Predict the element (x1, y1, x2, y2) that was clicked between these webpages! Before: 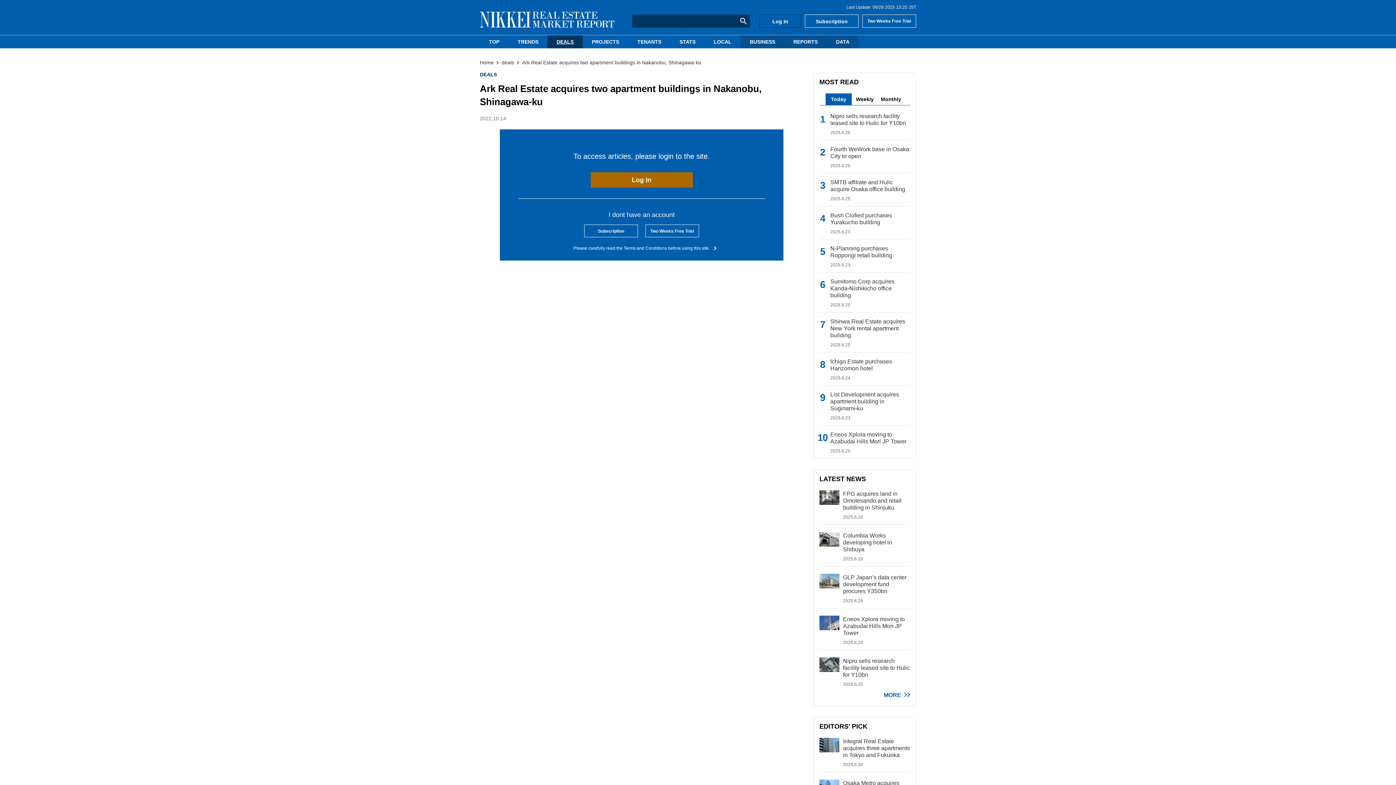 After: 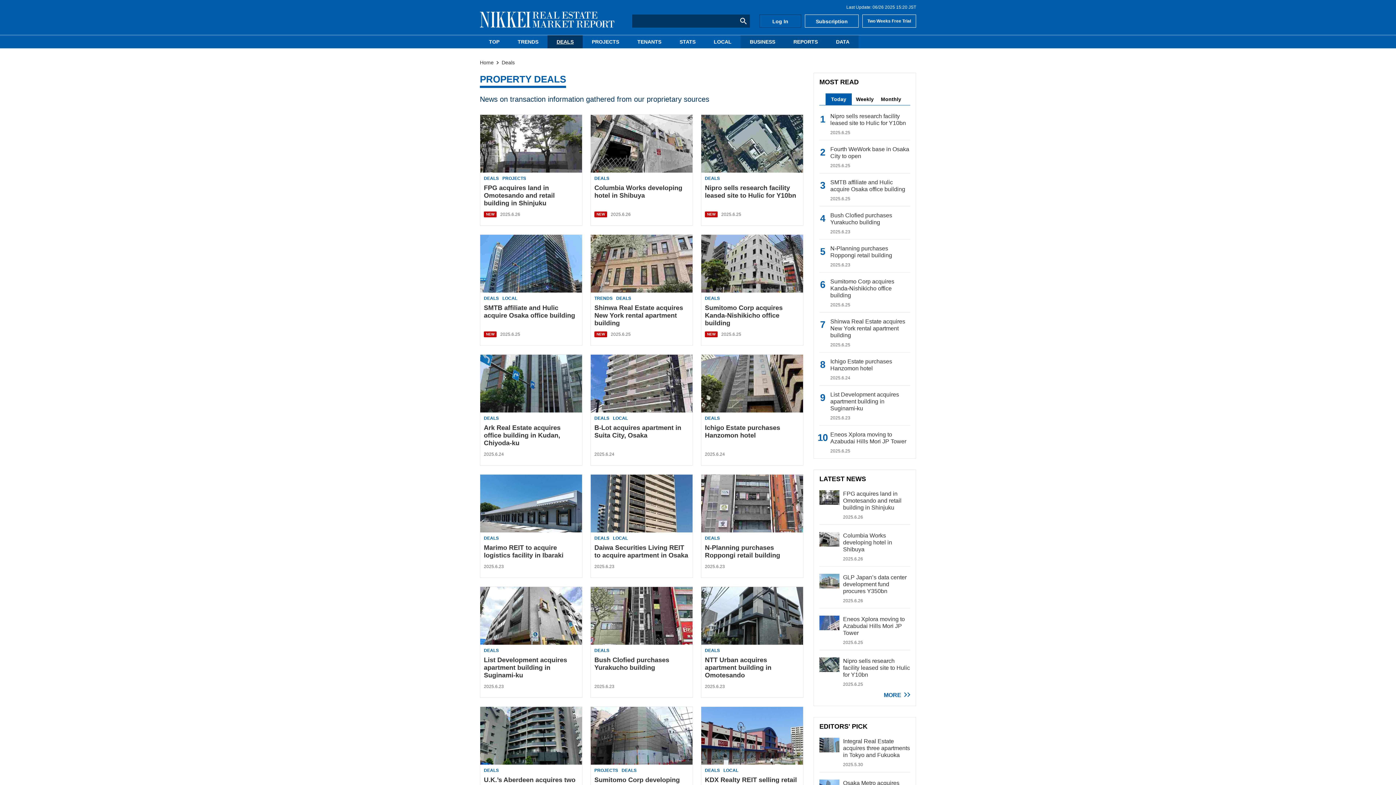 Action: bbox: (480, 71, 497, 77) label: DEALS